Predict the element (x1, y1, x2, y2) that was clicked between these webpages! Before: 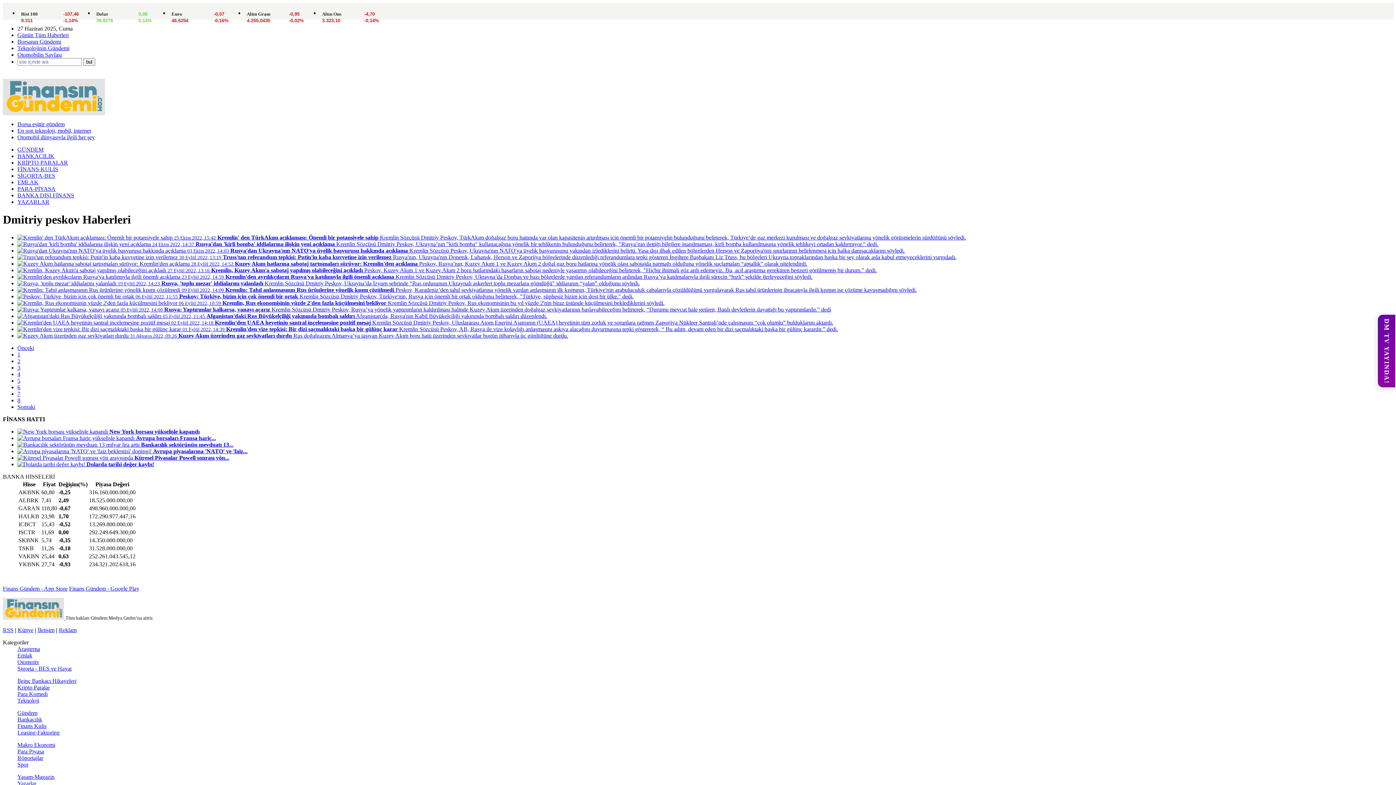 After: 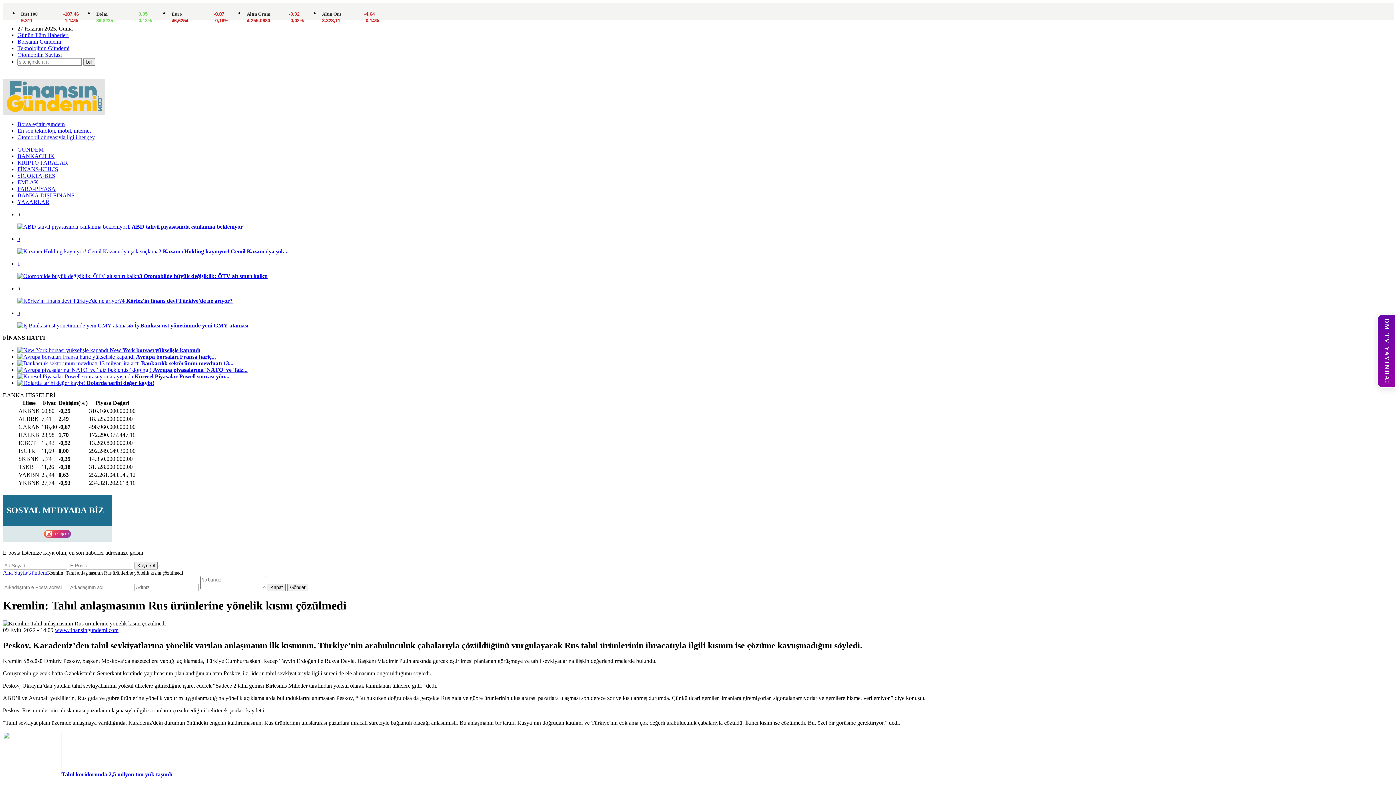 Action: bbox: (17, 286, 917, 293) label:  09 Eylül 2022, 14:09 Kremlin: Tahıl anlaşmasının Rus ürünlerine yönelik kısmı çözülmedi Peskov, Karadeniz’den tahıl sevkiyatlarına yönelik varılan anlaşmanın ilk kısmının, Türkiye'nin arabuluculuk çabalarıyla çözüldüğünü vurgulayarak Rus tahıl ürünlerinin ihracatıyla ilgili kısmın ise çözüme kavuşmadığını söyledi.